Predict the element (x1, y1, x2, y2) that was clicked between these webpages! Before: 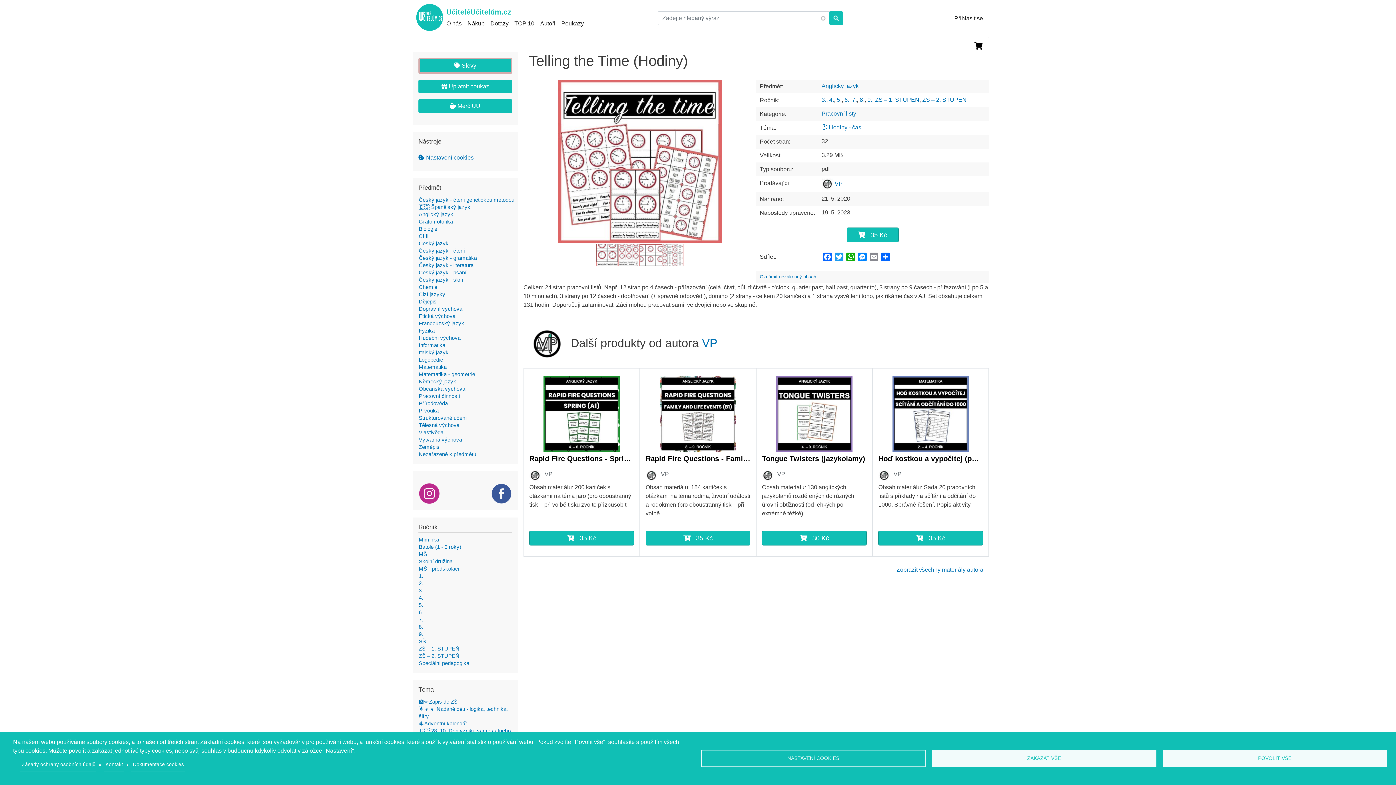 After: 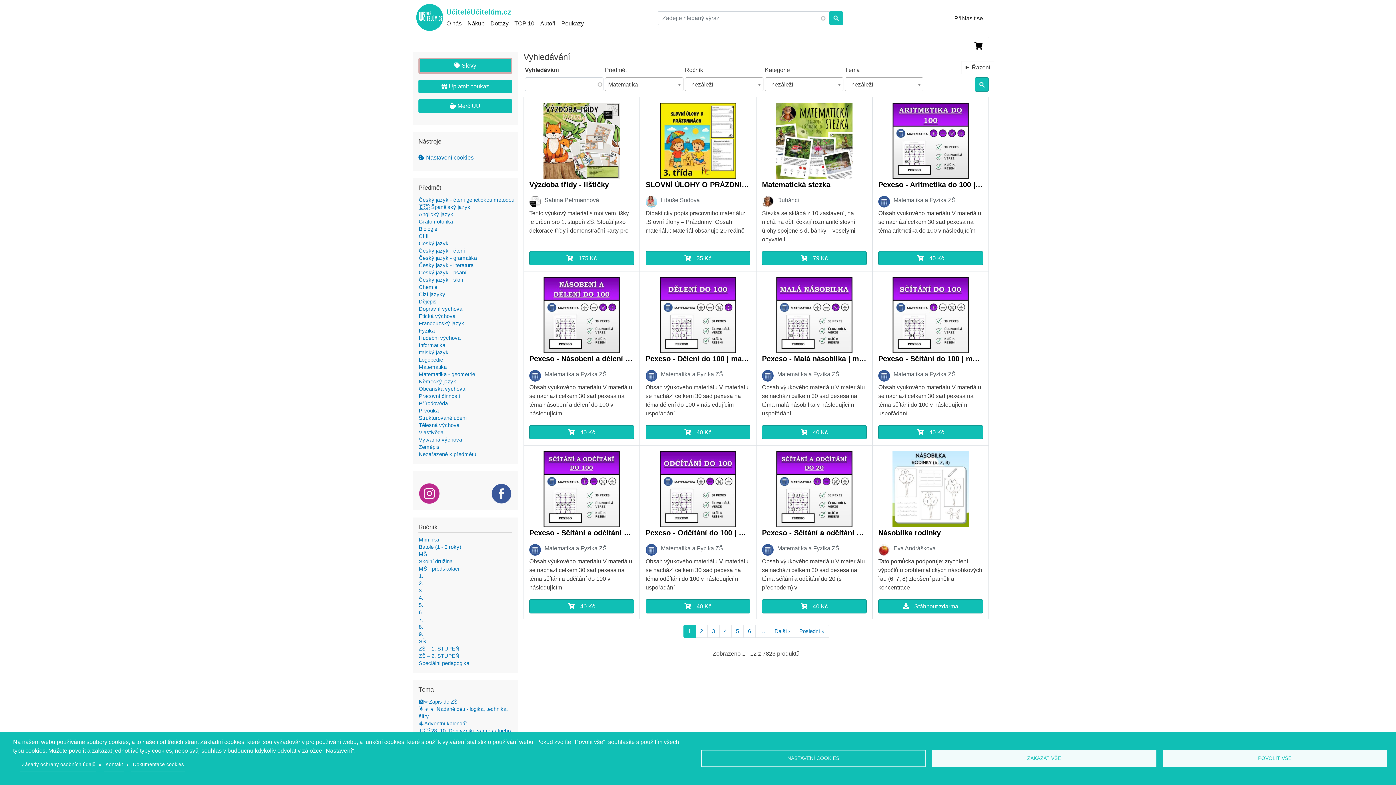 Action: label: Matematika bbox: (418, 364, 446, 370)